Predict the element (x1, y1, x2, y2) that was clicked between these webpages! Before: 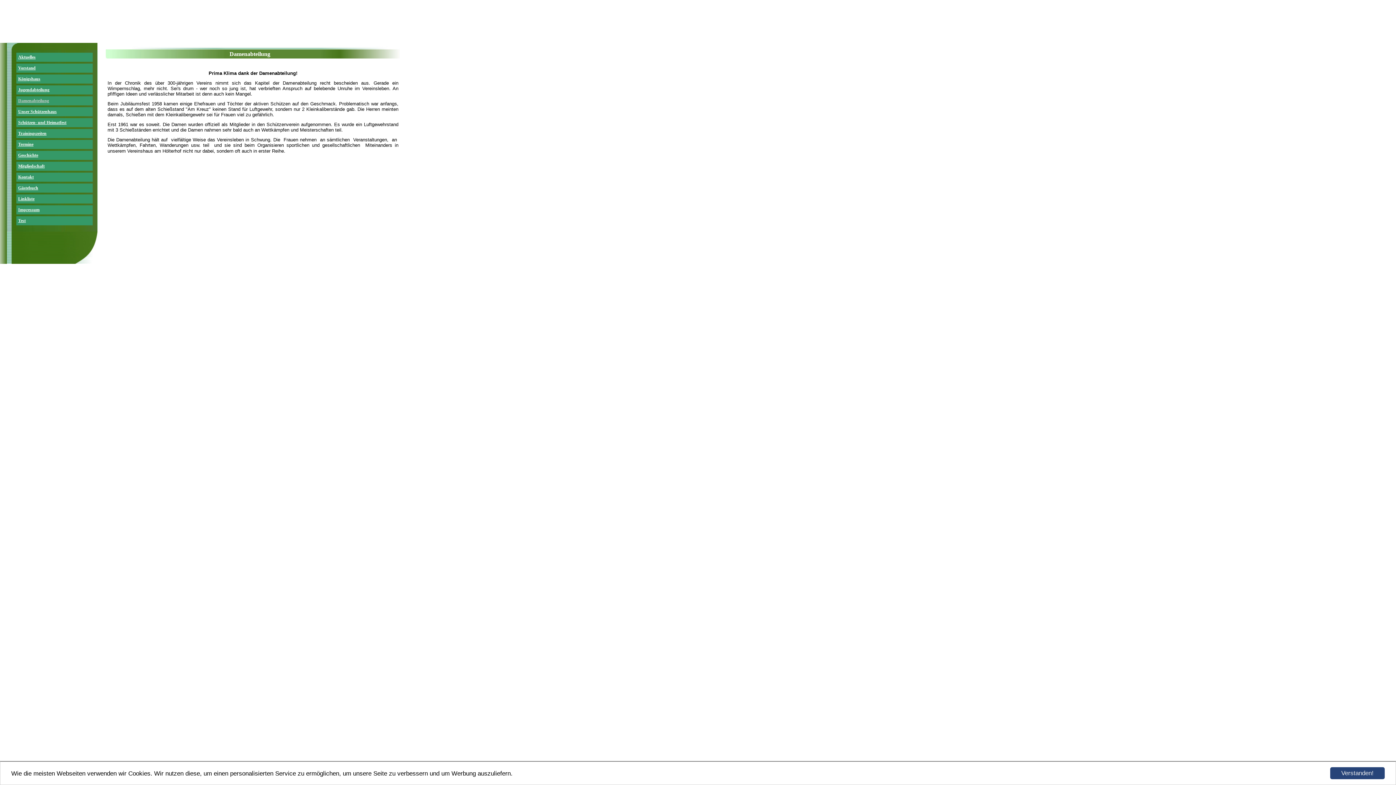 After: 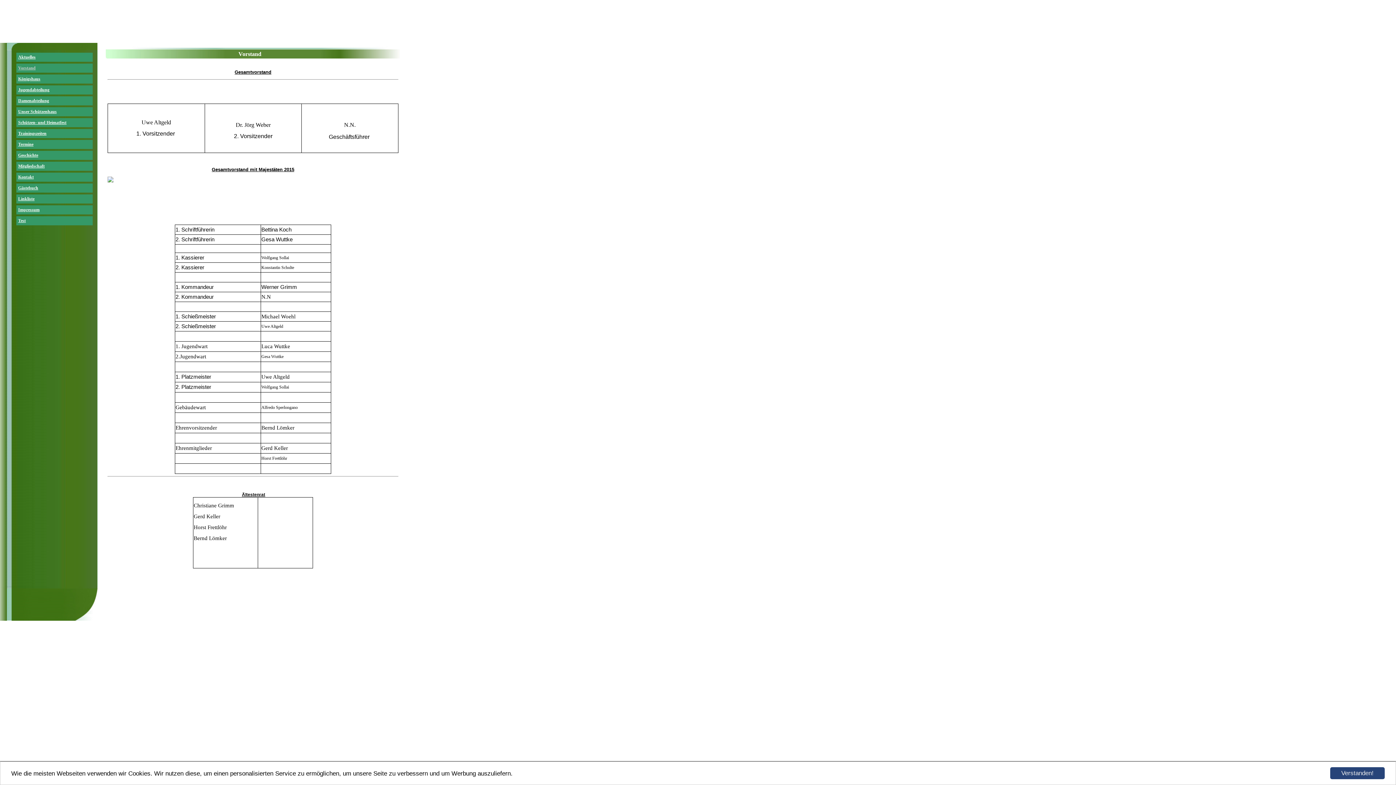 Action: bbox: (18, 65, 35, 70) label: Vorstand